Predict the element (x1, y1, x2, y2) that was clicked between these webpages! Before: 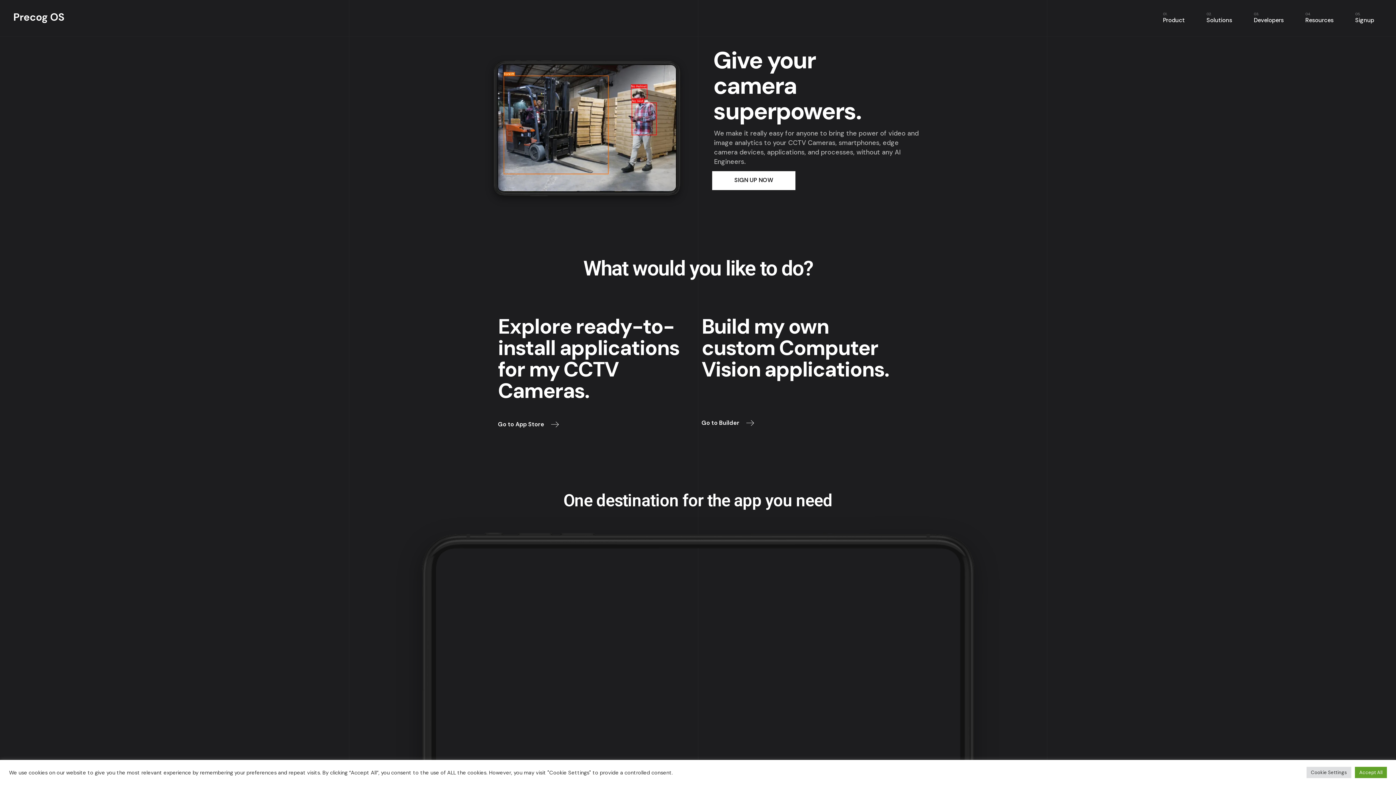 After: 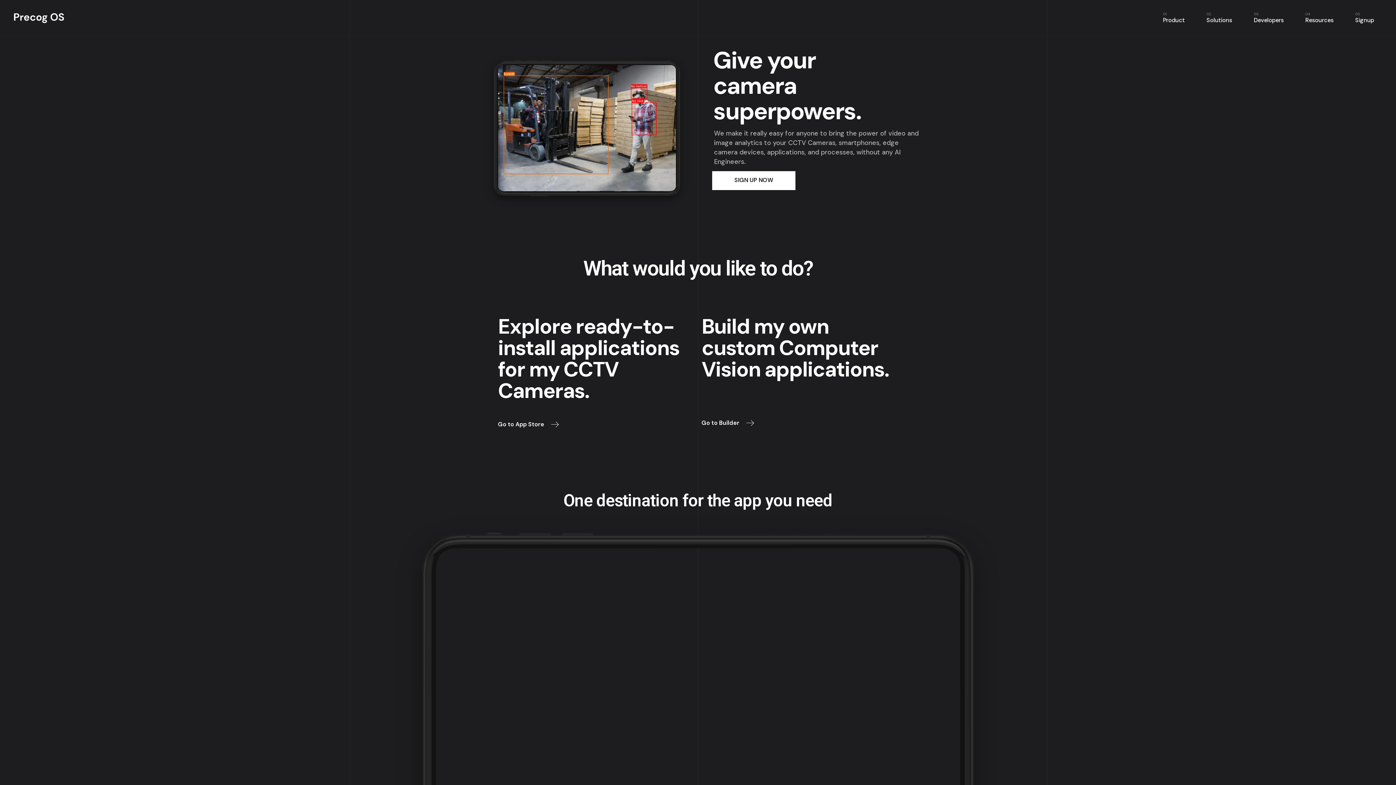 Action: label: Accept All bbox: (1355, 767, 1387, 778)